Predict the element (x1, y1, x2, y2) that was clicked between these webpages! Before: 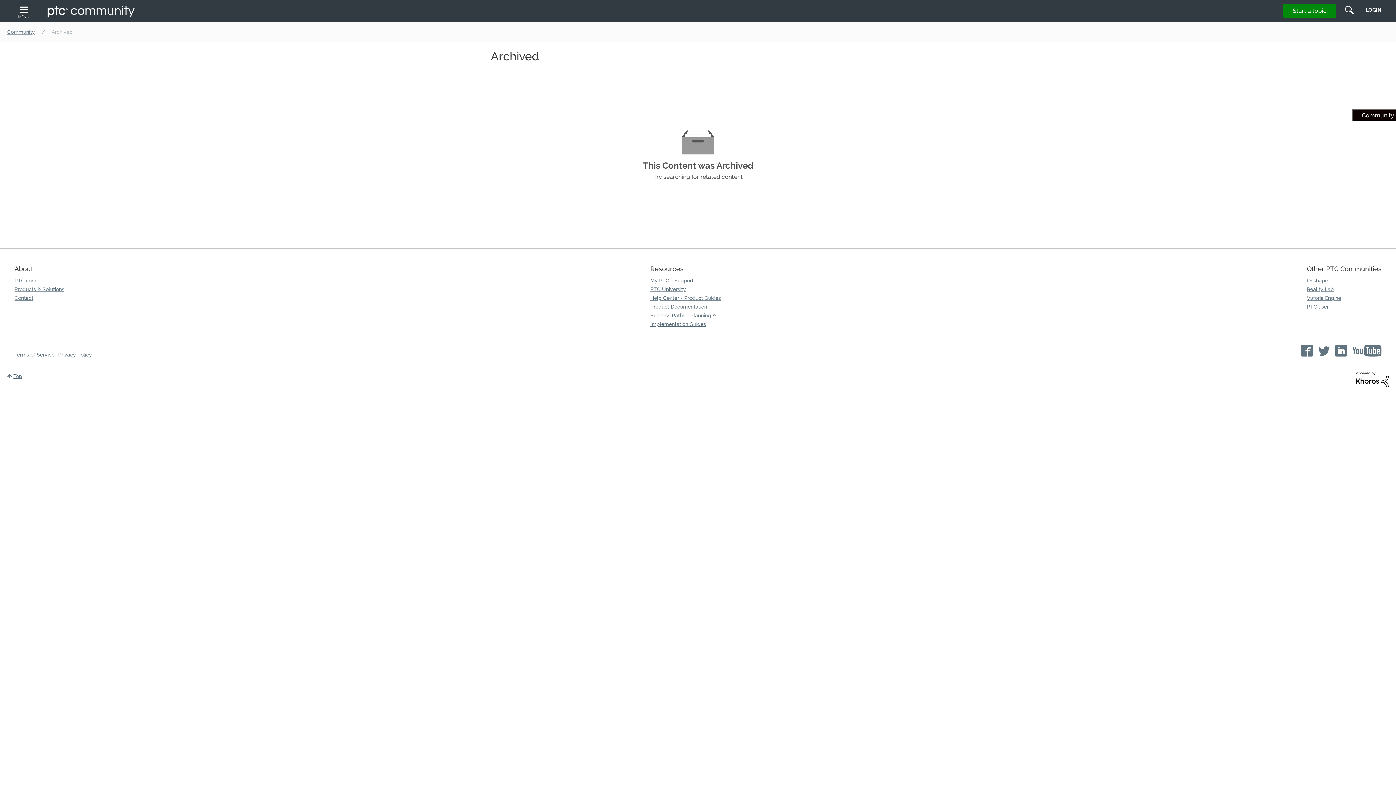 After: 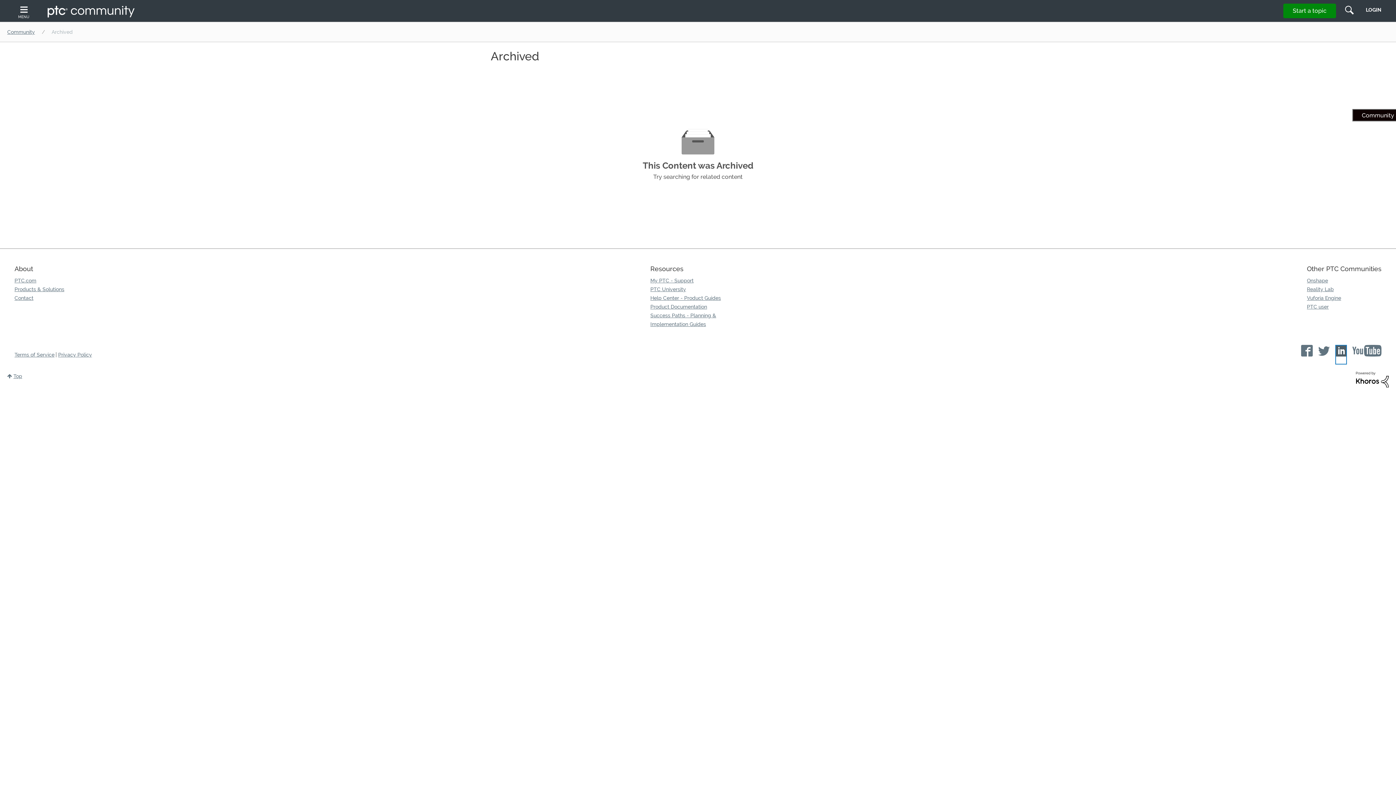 Action: bbox: (1335, 345, 1347, 364)